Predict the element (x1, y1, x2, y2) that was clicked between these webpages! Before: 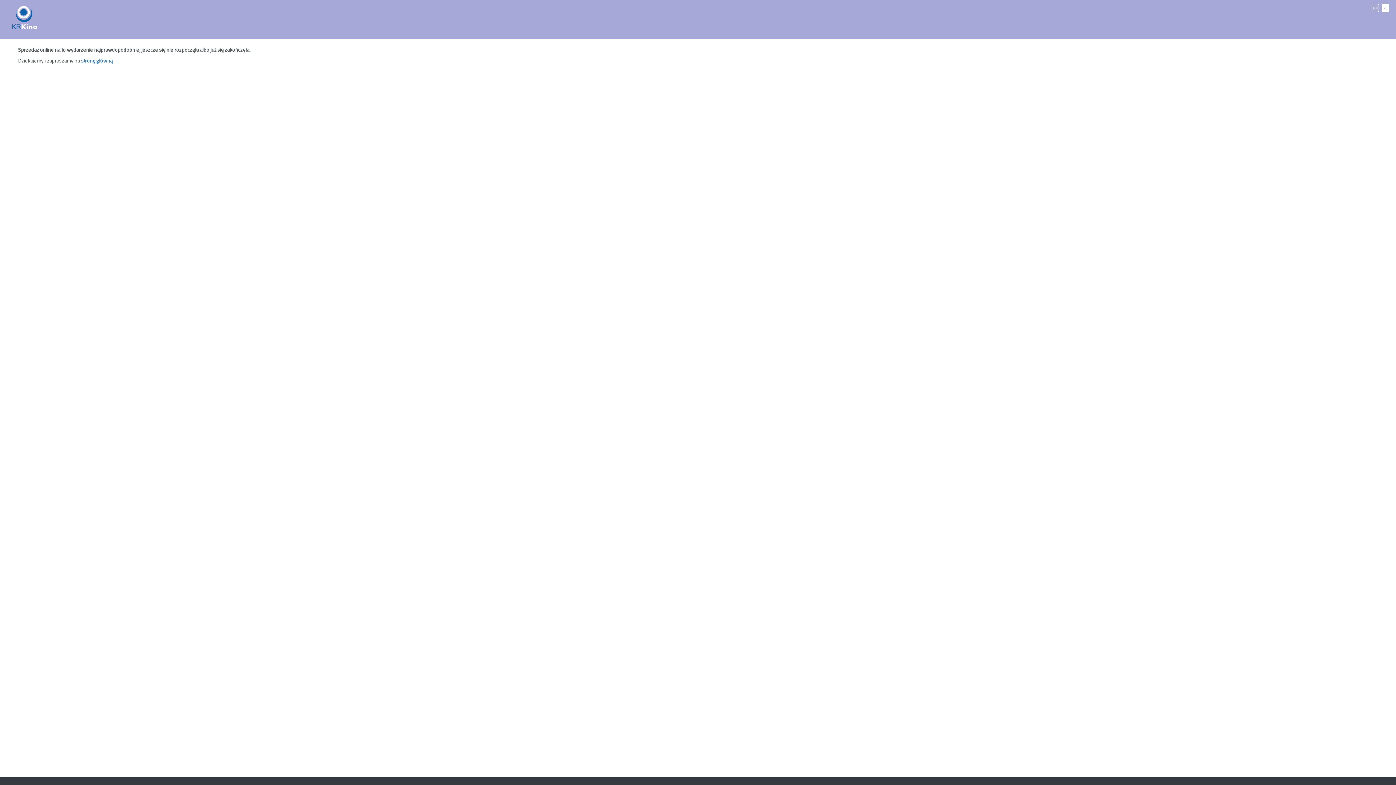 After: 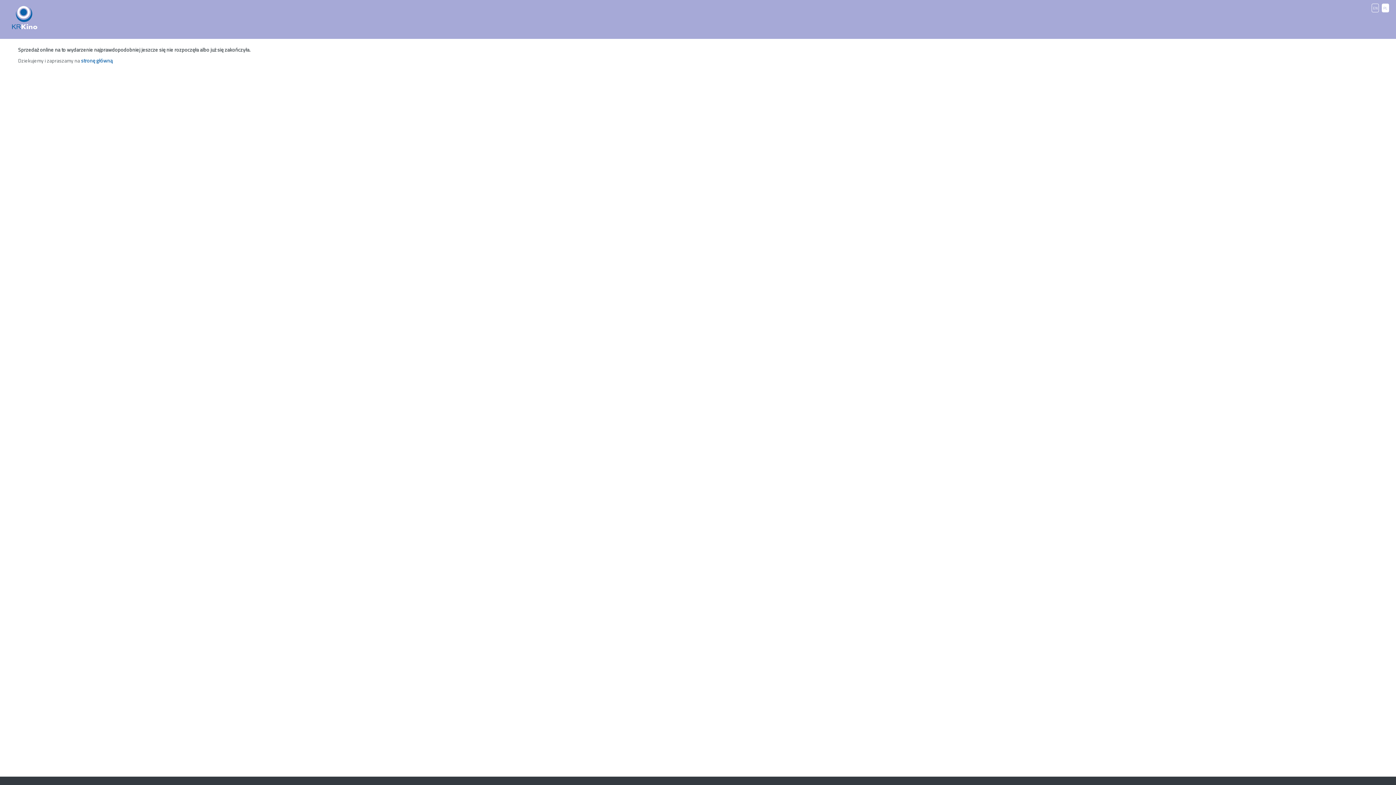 Action: label: PL bbox: (1382, 3, 1389, 12)